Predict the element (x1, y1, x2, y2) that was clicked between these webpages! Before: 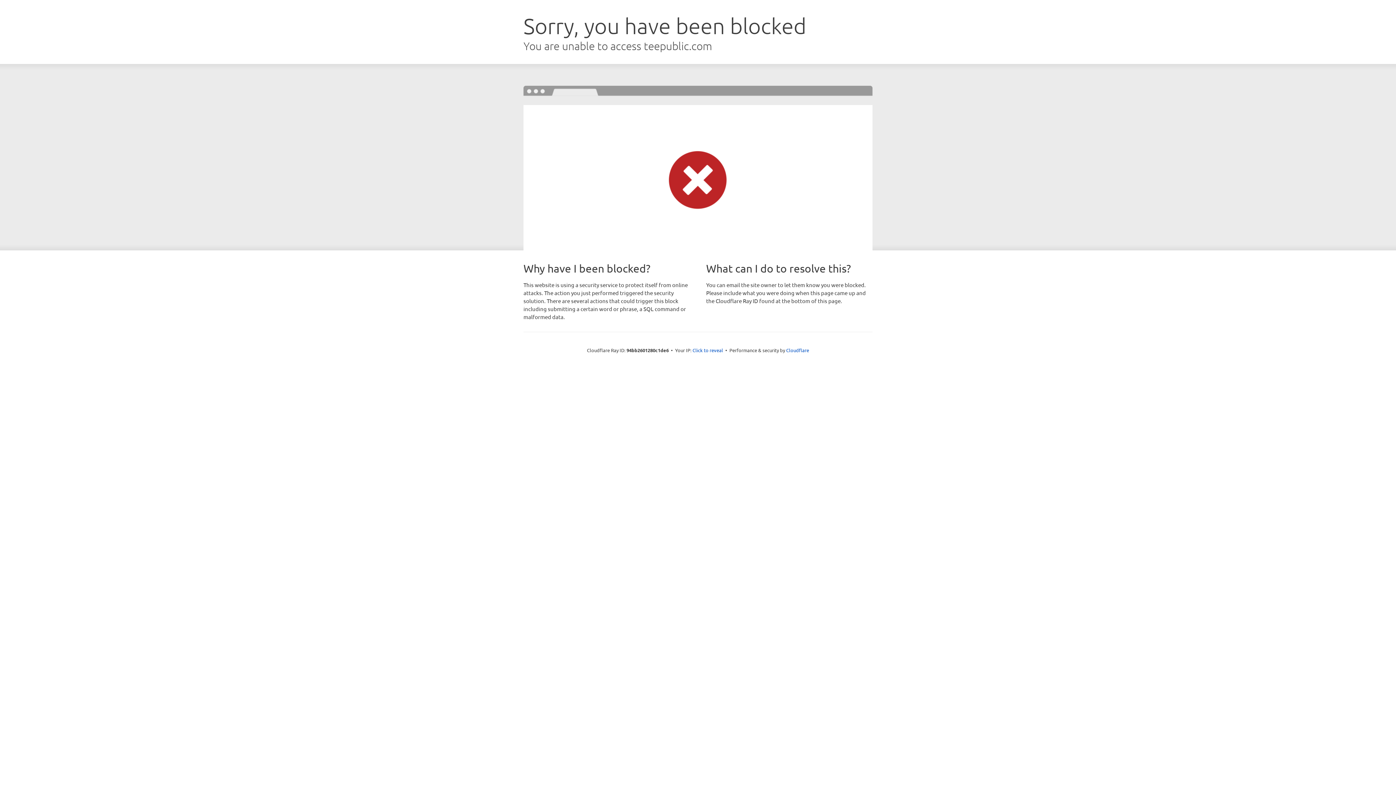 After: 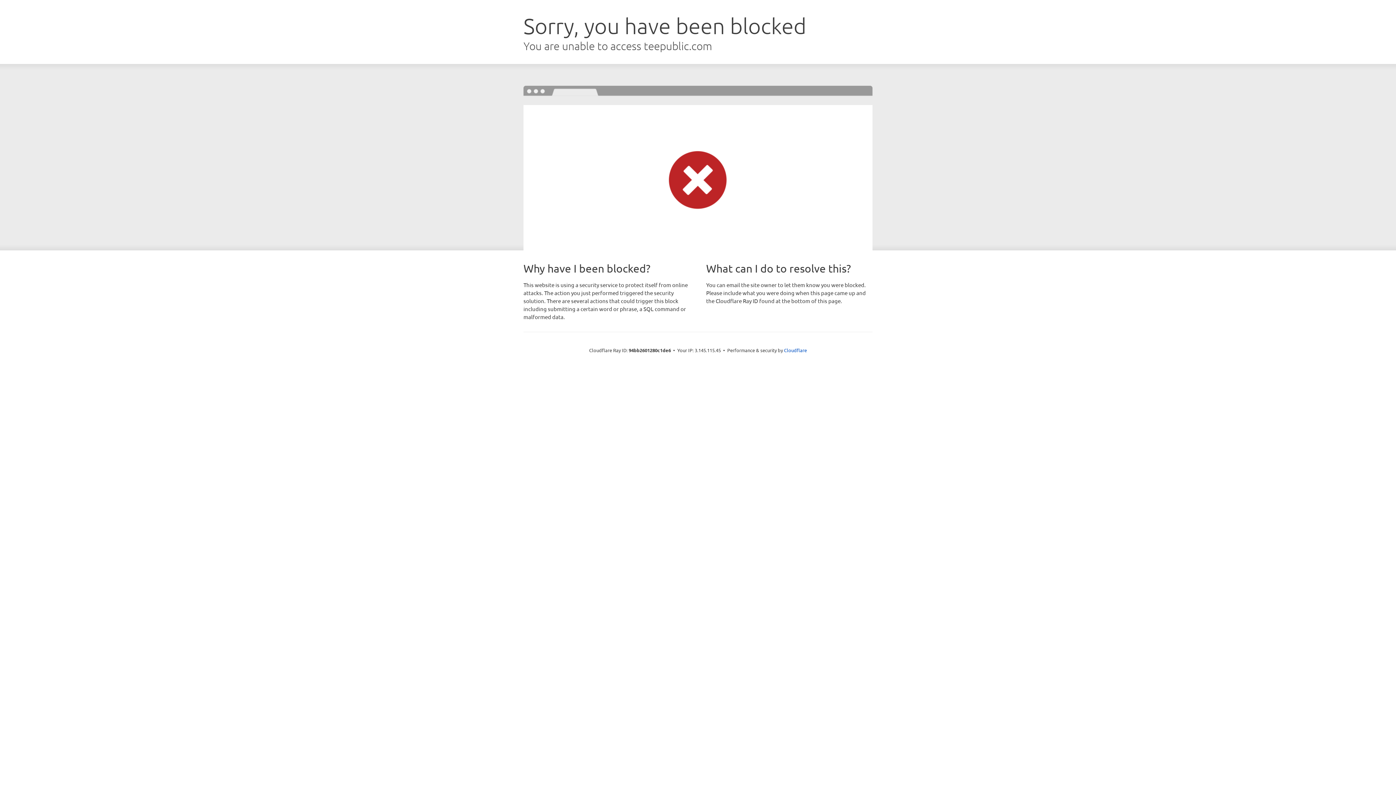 Action: label: Click to reveal bbox: (692, 346, 723, 353)